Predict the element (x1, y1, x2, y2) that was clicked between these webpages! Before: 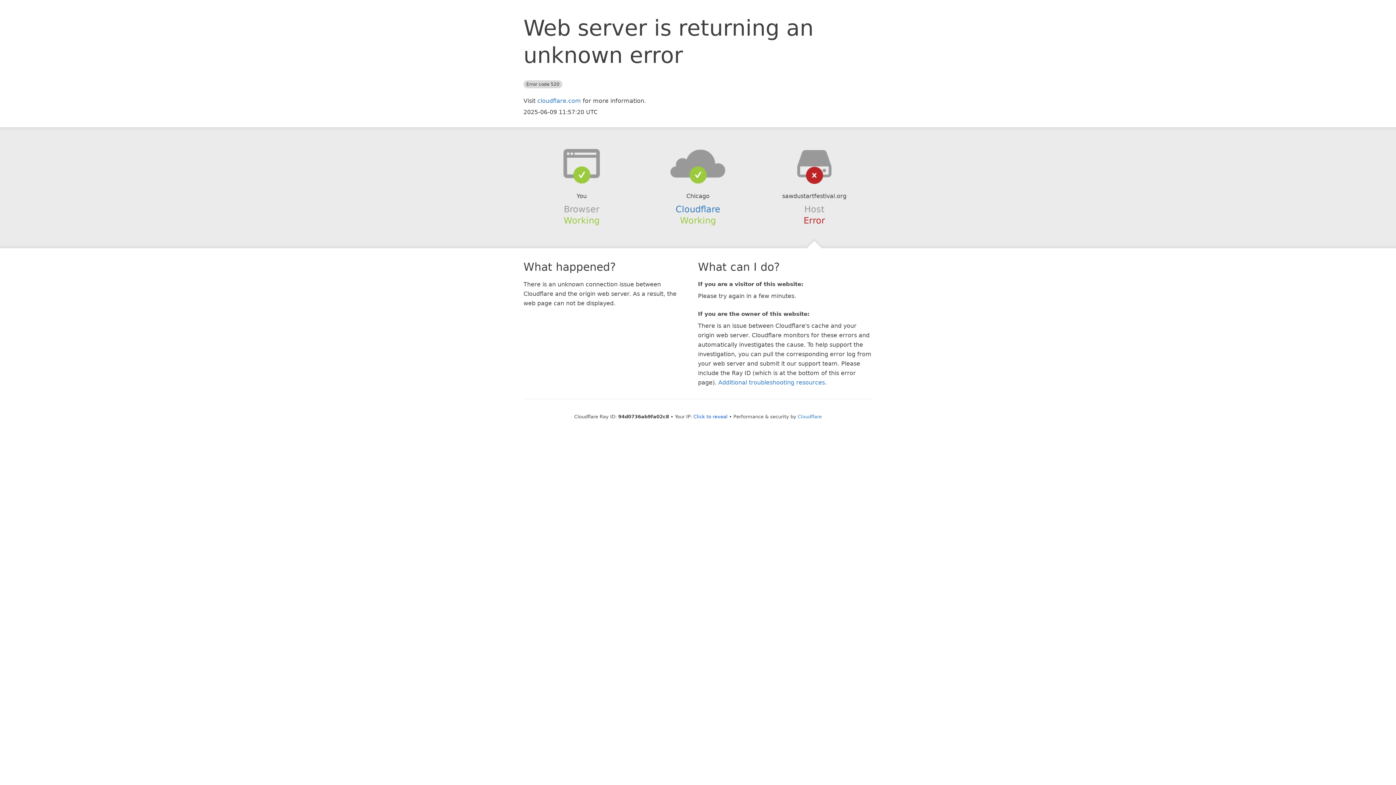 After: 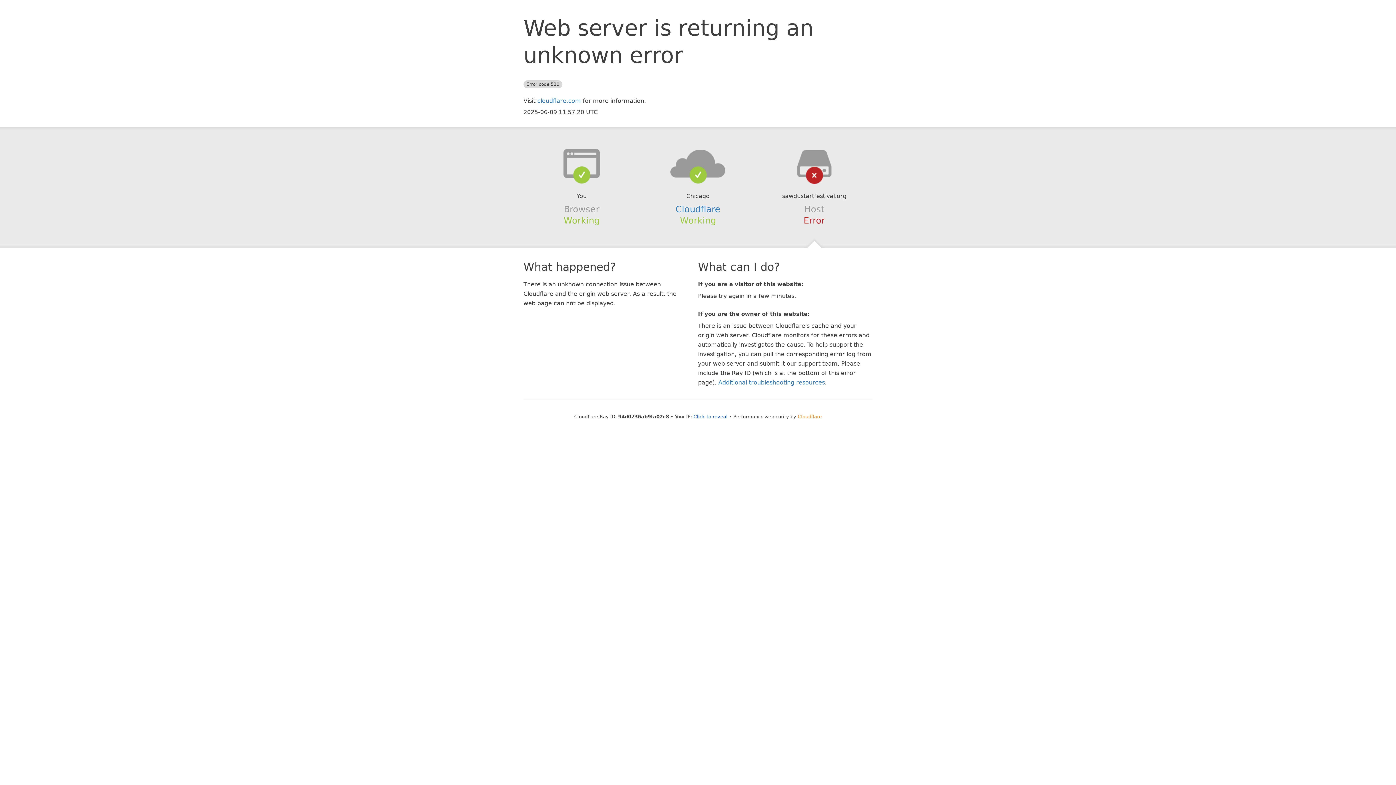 Action: label: Cloudflare bbox: (798, 414, 822, 419)